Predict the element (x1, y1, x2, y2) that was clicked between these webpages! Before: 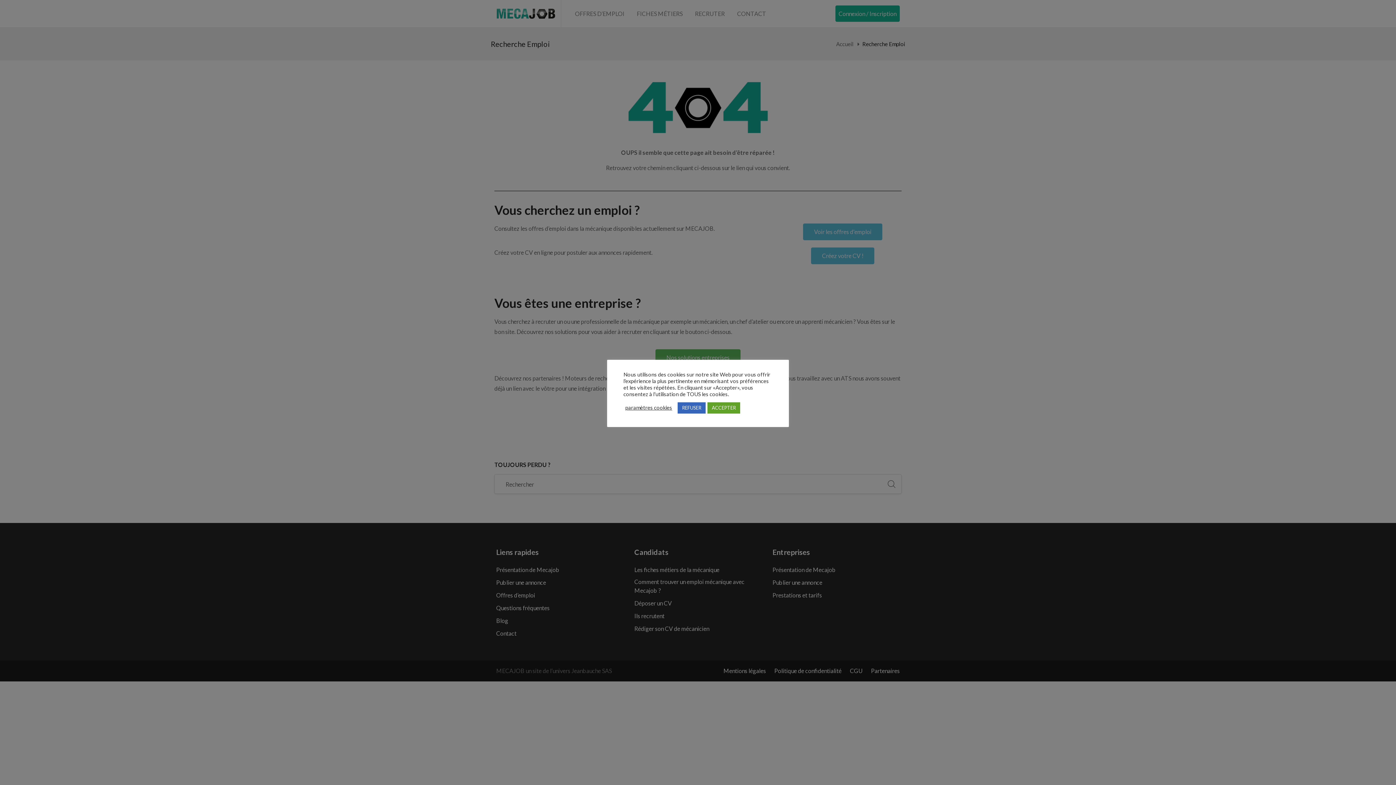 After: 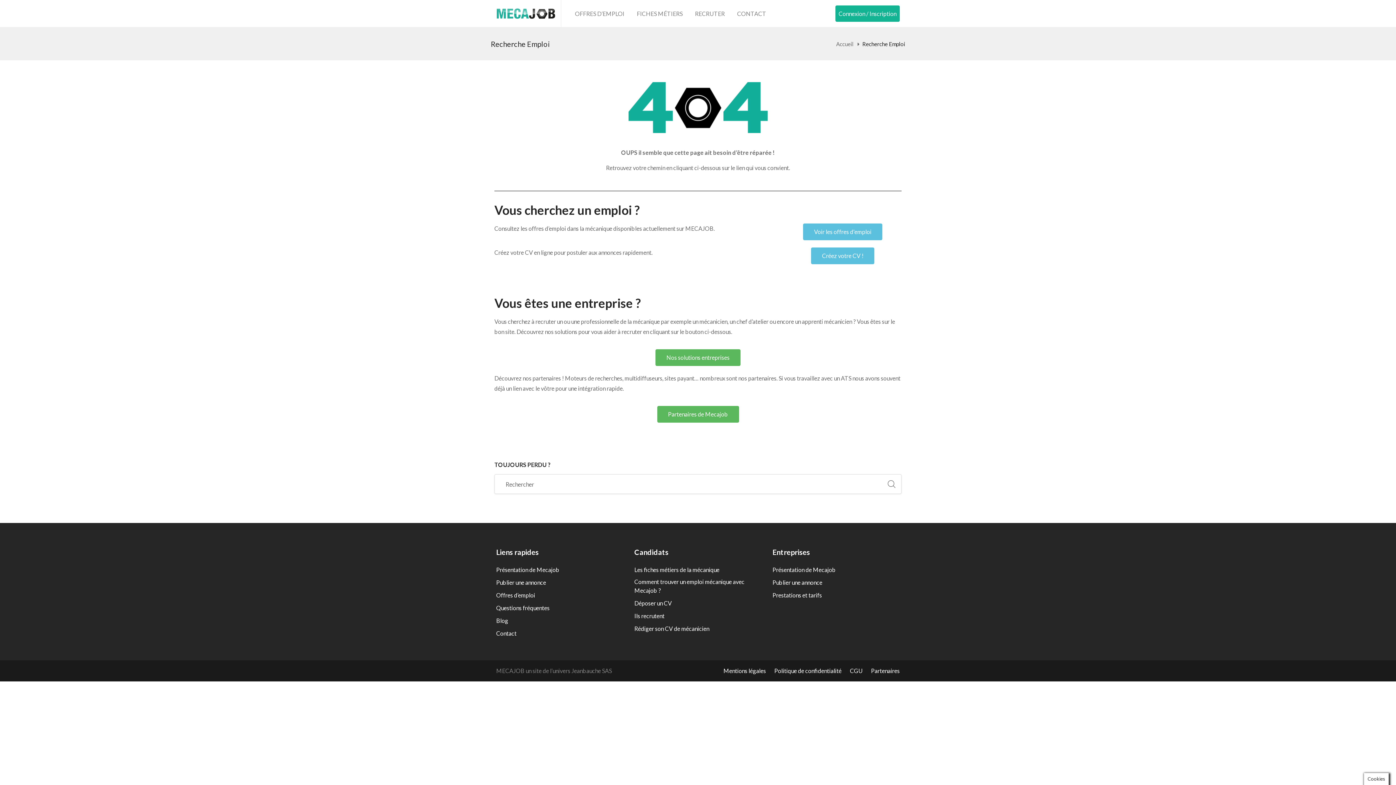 Action: bbox: (677, 402, 705, 413) label: REFUSER